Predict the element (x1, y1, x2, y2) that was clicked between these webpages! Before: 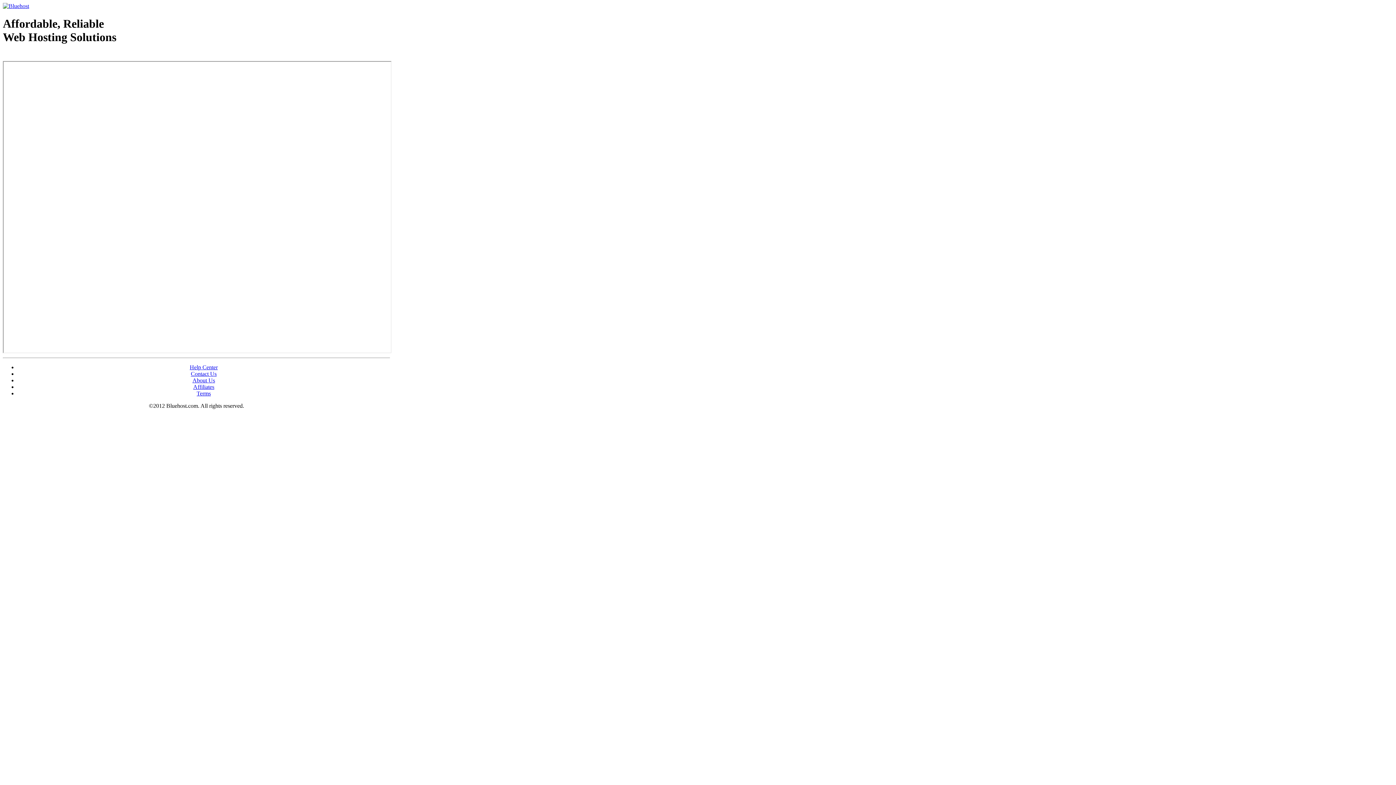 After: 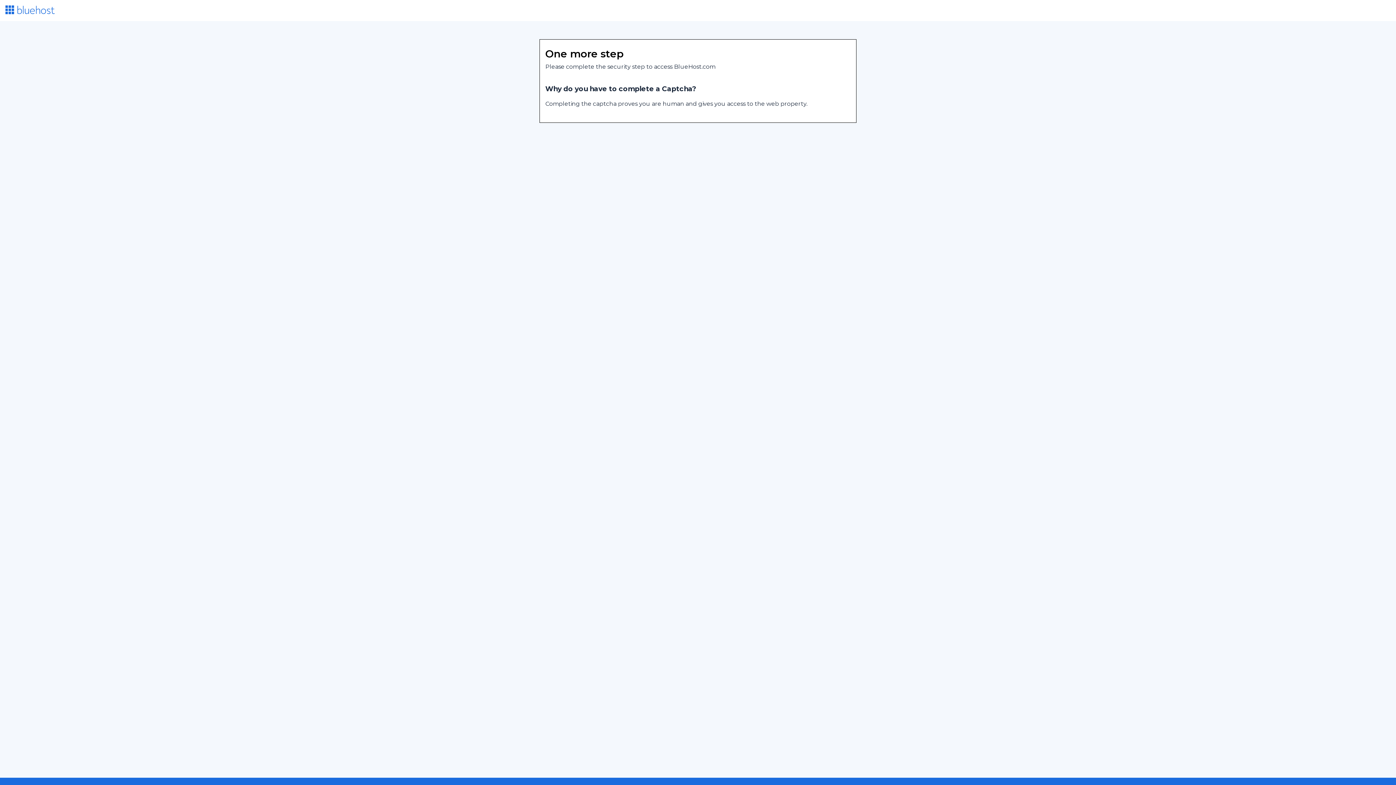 Action: bbox: (2, 53, 87, 58) label: Web Hosting - courtesy of www.bluehost.com